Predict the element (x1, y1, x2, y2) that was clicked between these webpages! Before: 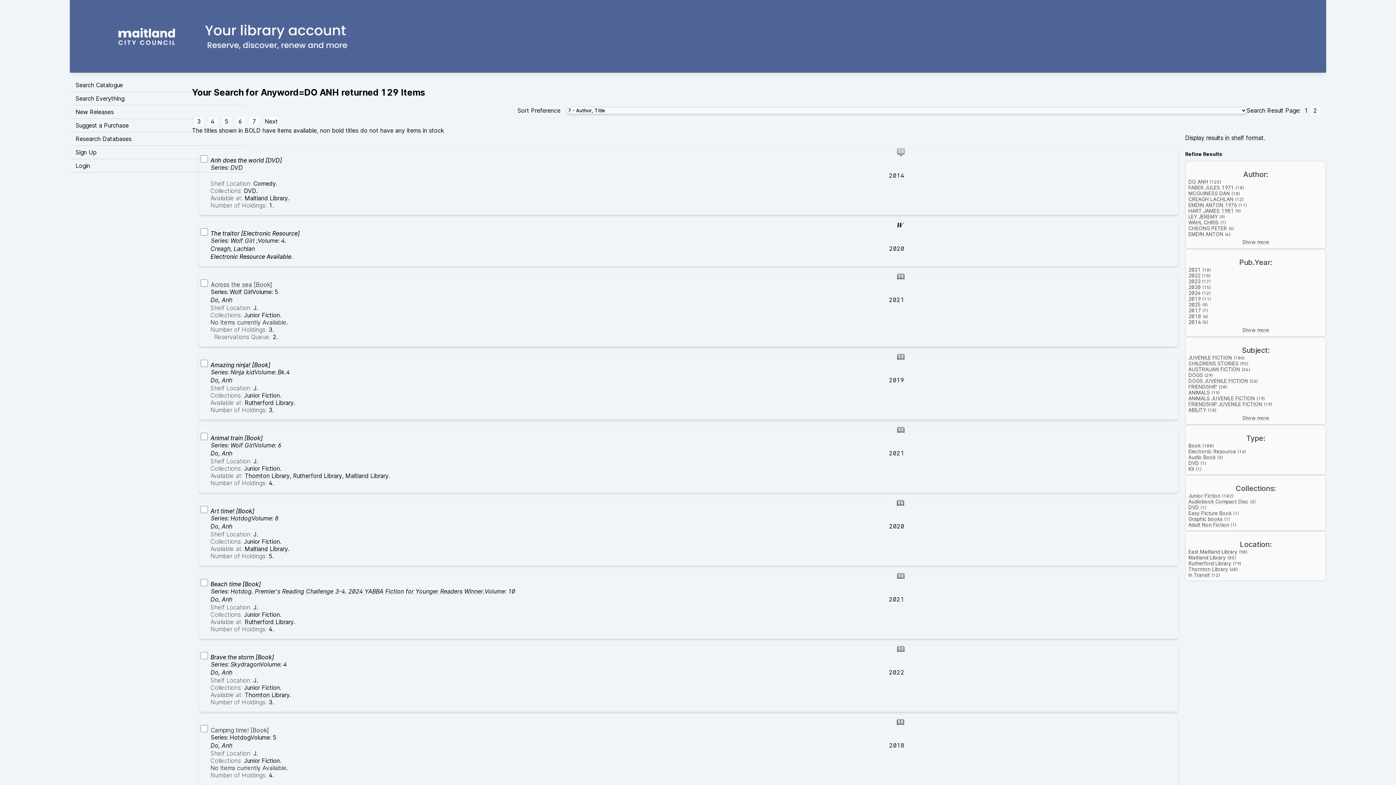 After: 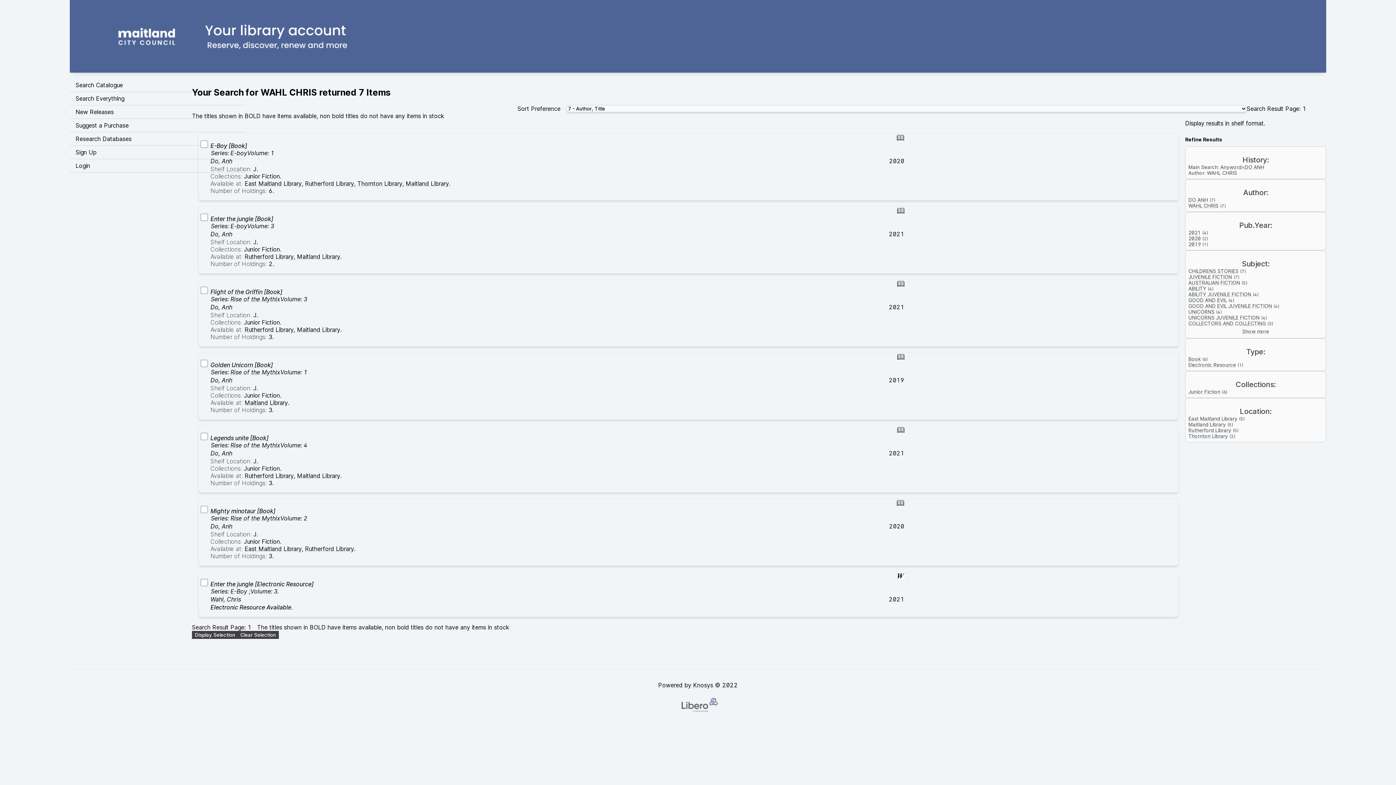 Action: label: WAHL CHRIS bbox: (1188, 219, 1218, 225)